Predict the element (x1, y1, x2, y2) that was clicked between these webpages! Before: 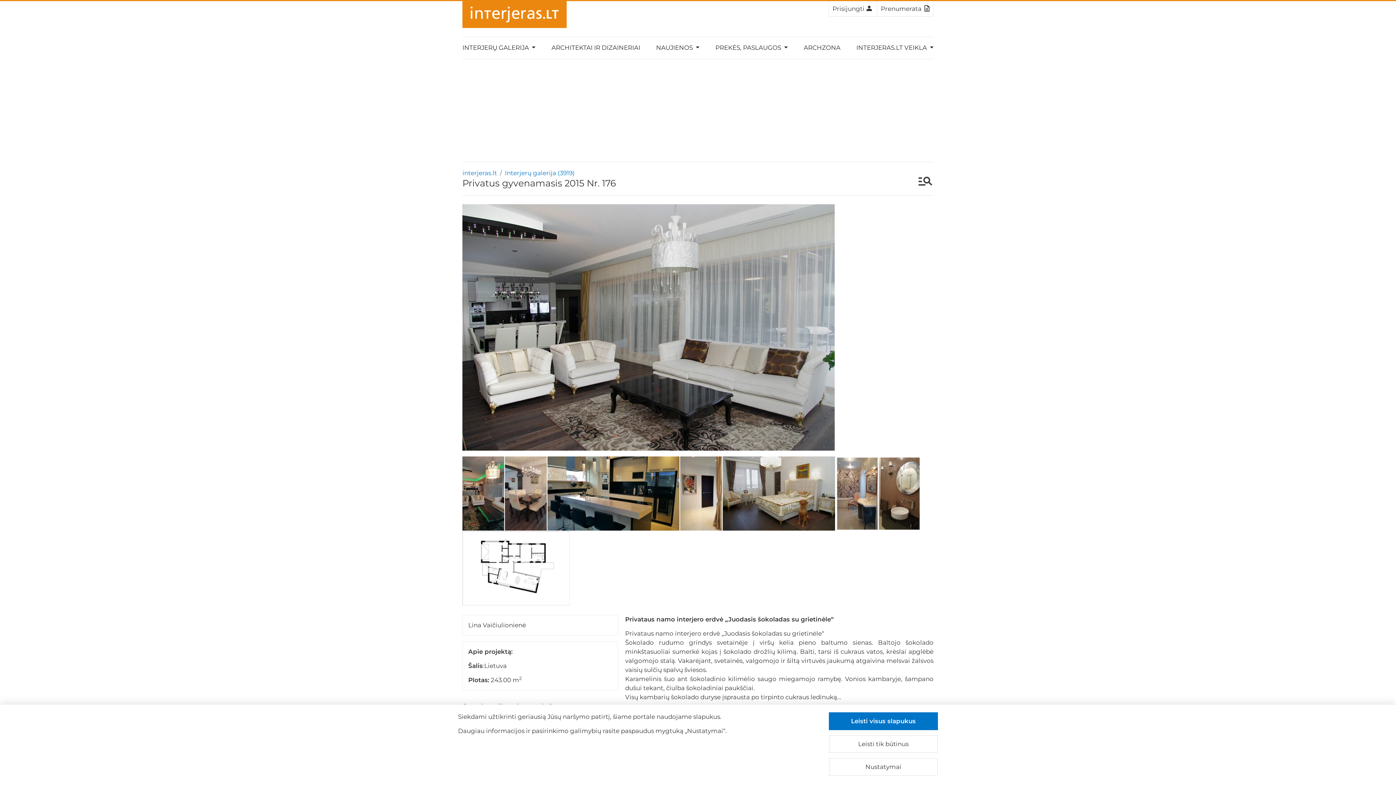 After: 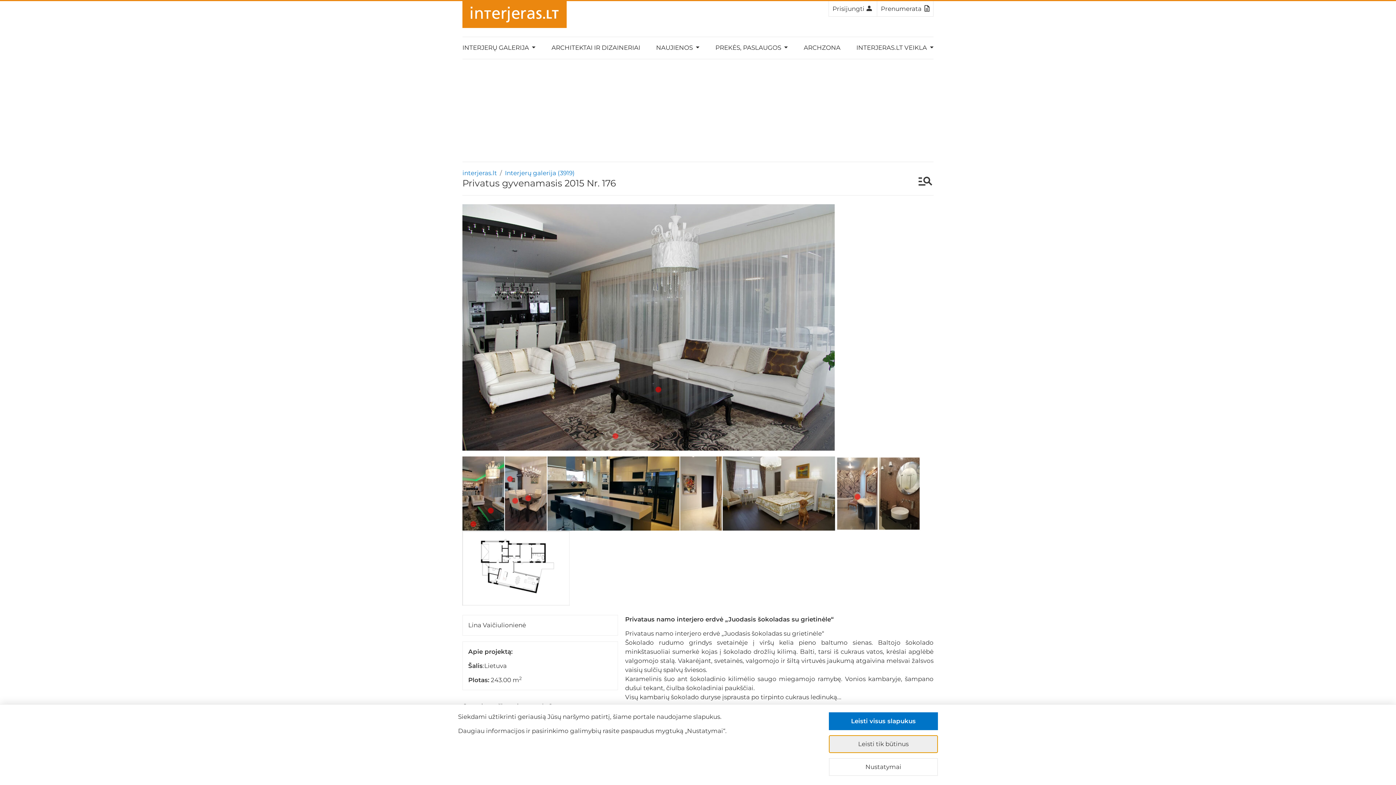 Action: bbox: (829, 735, 938, 753) label: Leisti tik būtinus